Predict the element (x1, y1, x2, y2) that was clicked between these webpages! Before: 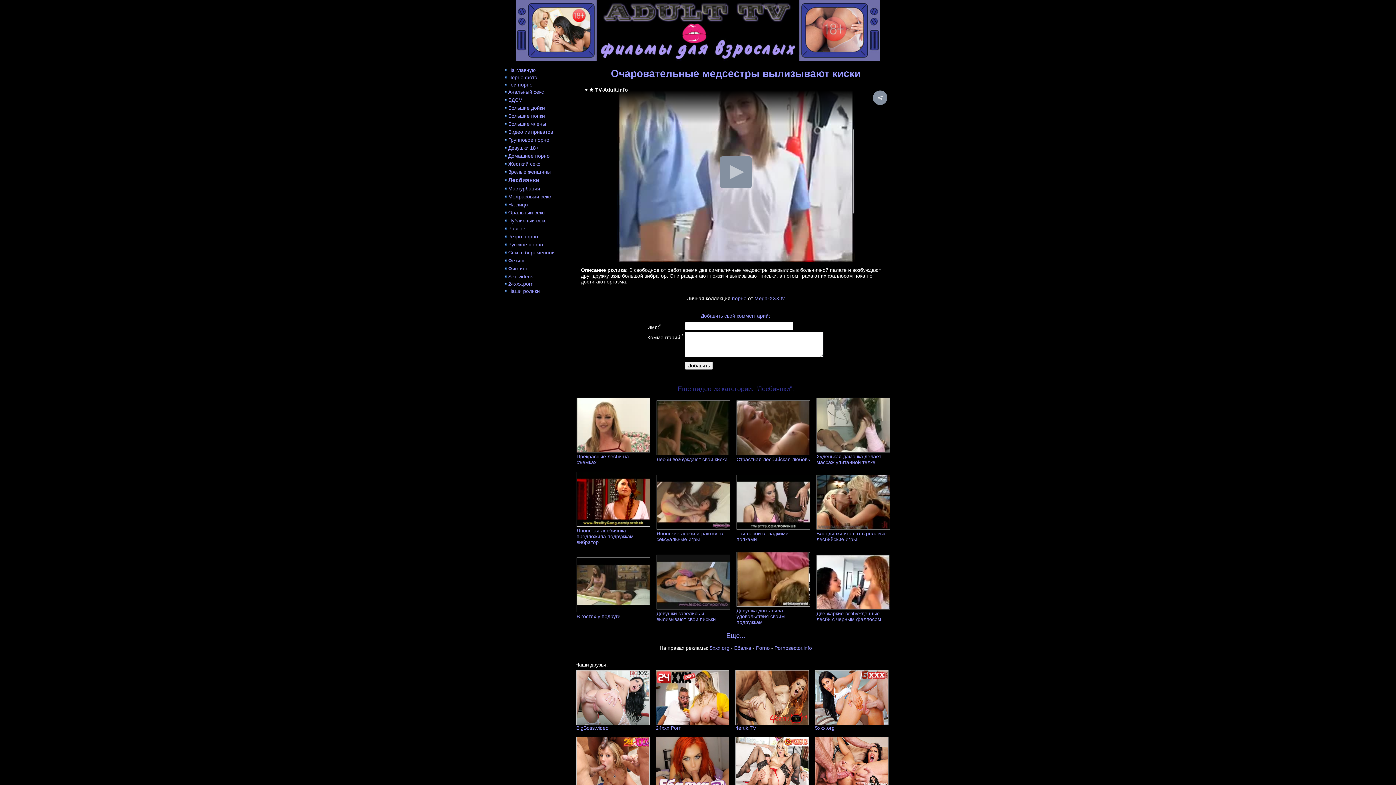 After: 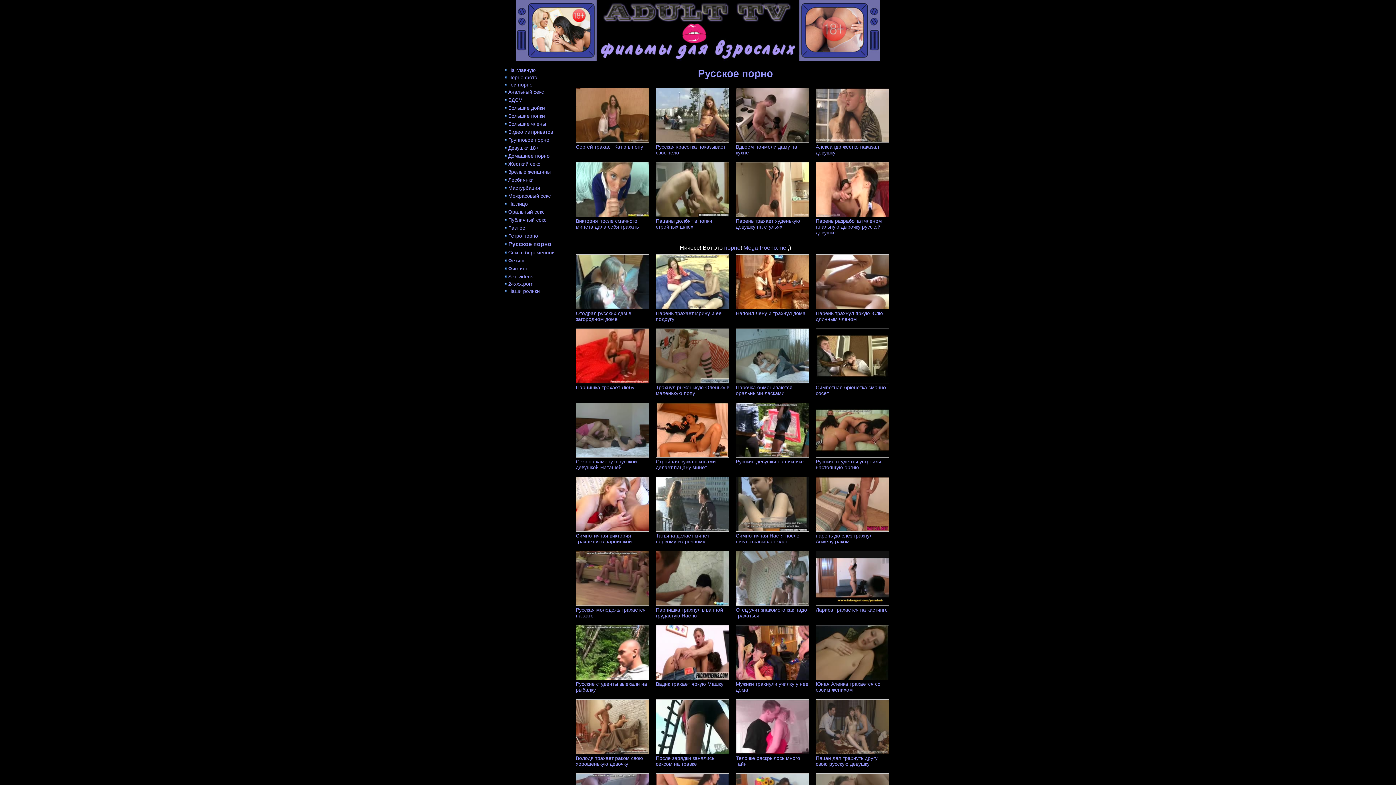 Action: bbox: (508, 241, 543, 247) label: Русское порно